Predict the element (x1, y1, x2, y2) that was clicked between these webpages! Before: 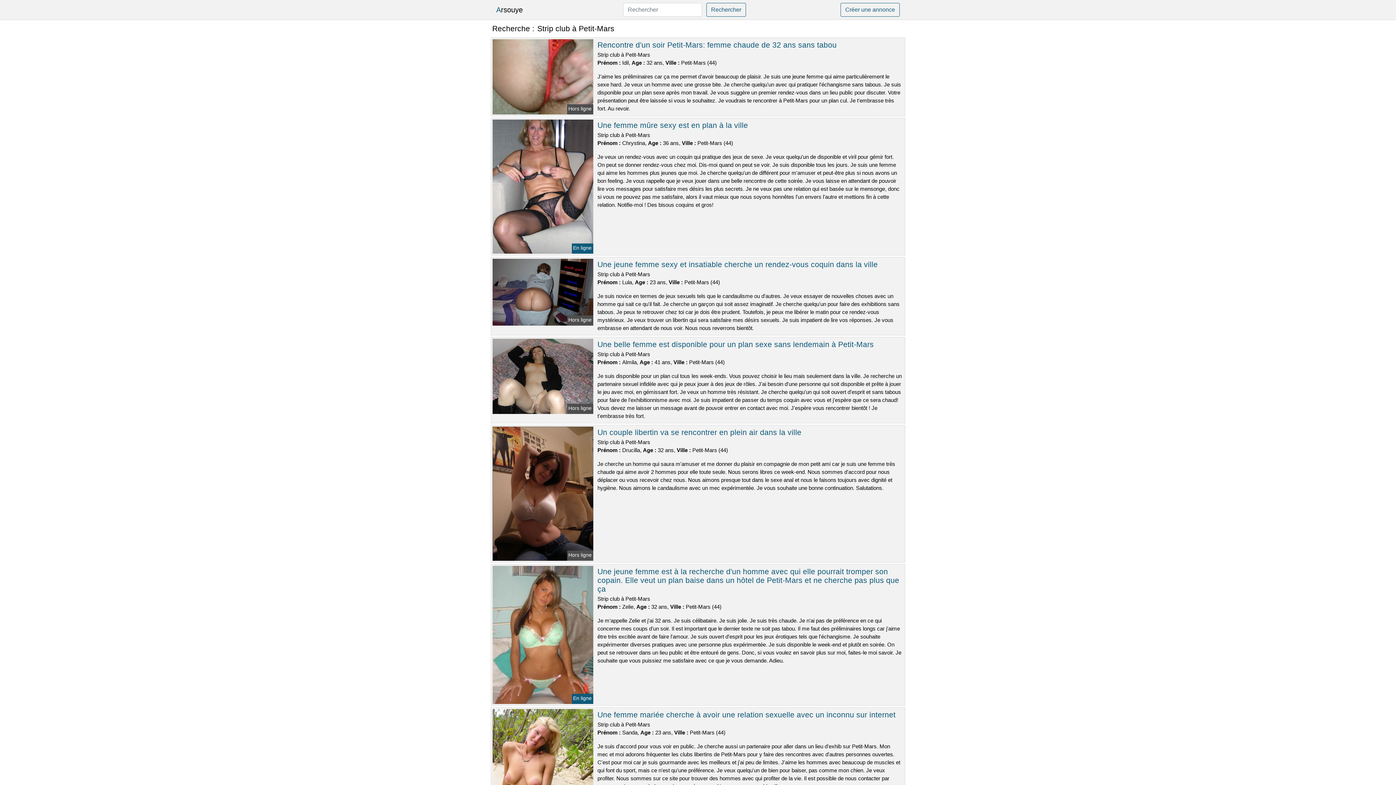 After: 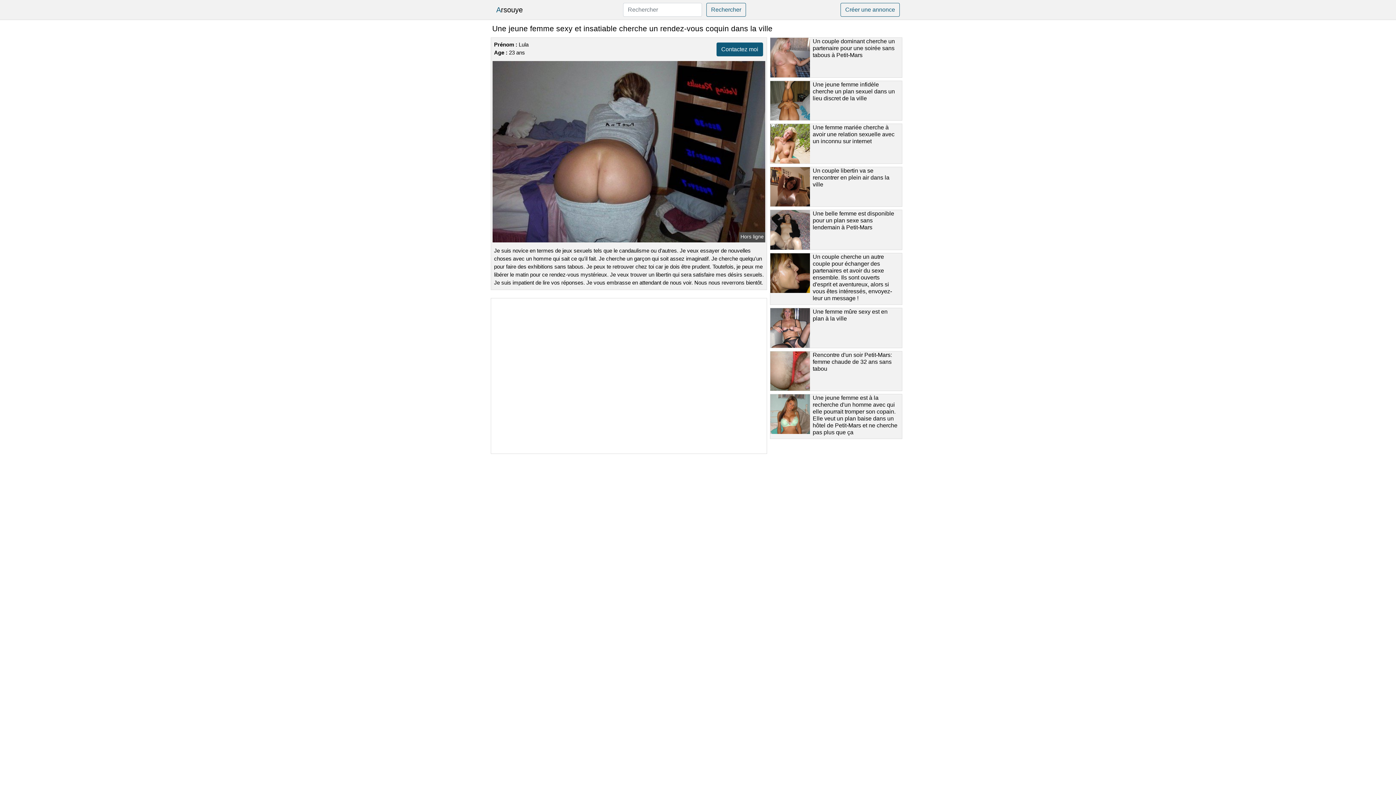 Action: bbox: (491, 288, 594, 294)